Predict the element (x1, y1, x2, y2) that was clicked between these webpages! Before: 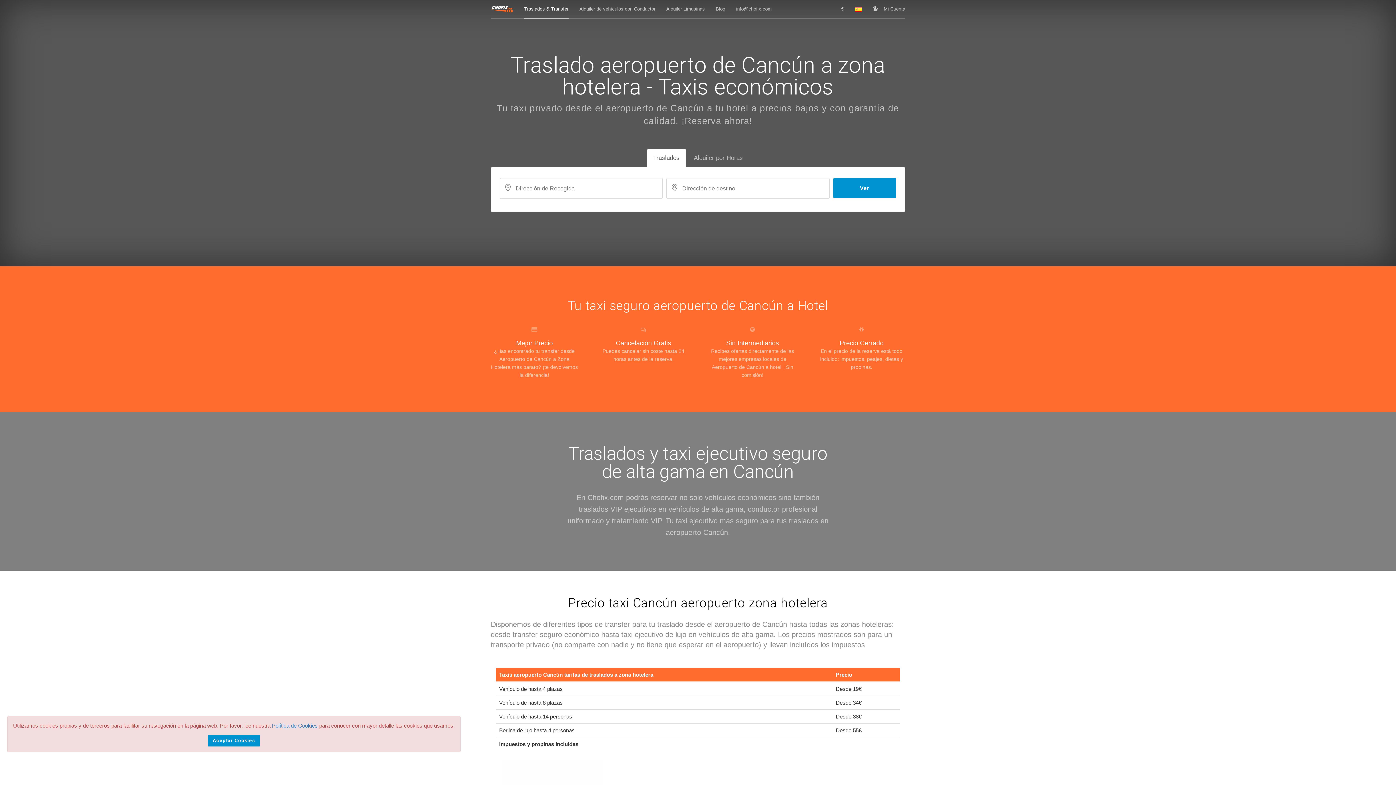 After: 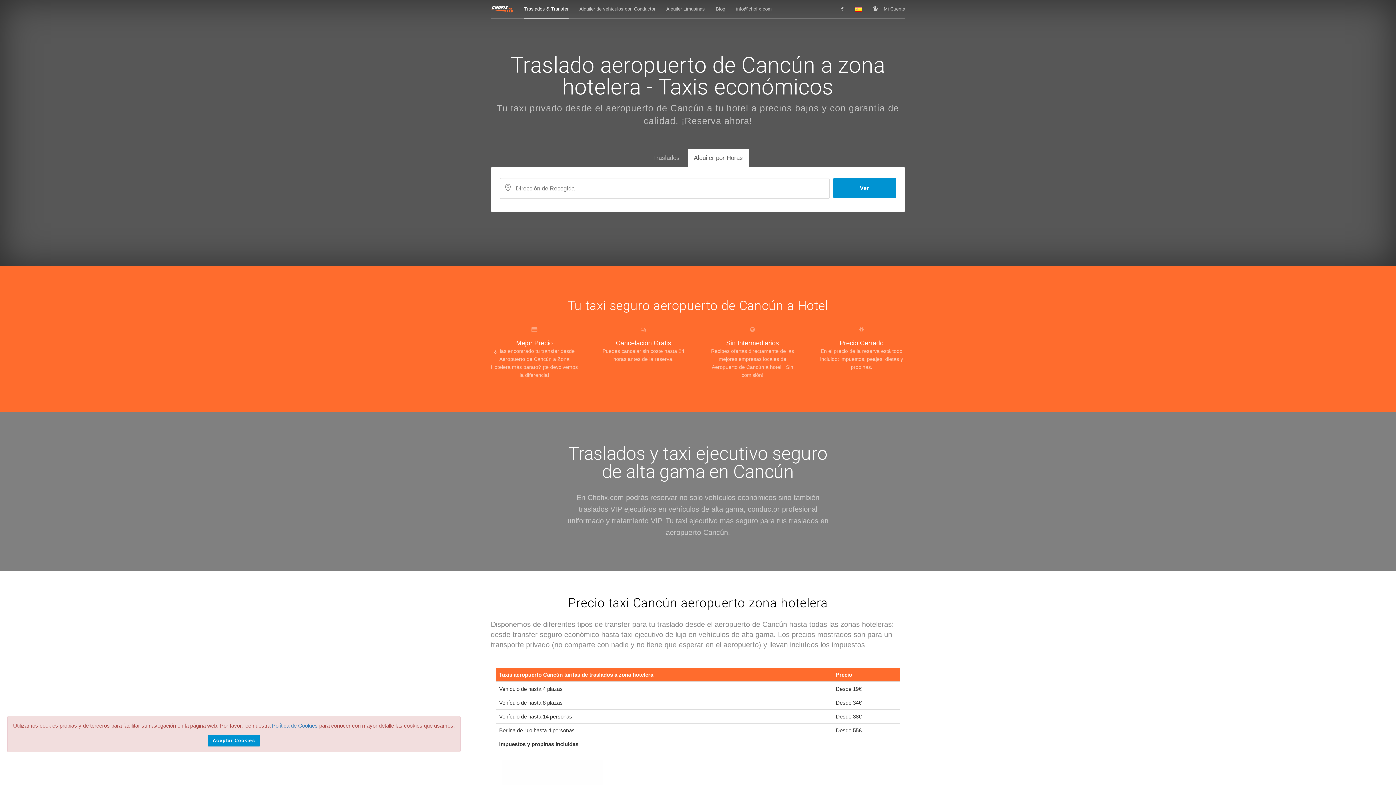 Action: label: Alquiler por Horas bbox: (687, 149, 749, 167)